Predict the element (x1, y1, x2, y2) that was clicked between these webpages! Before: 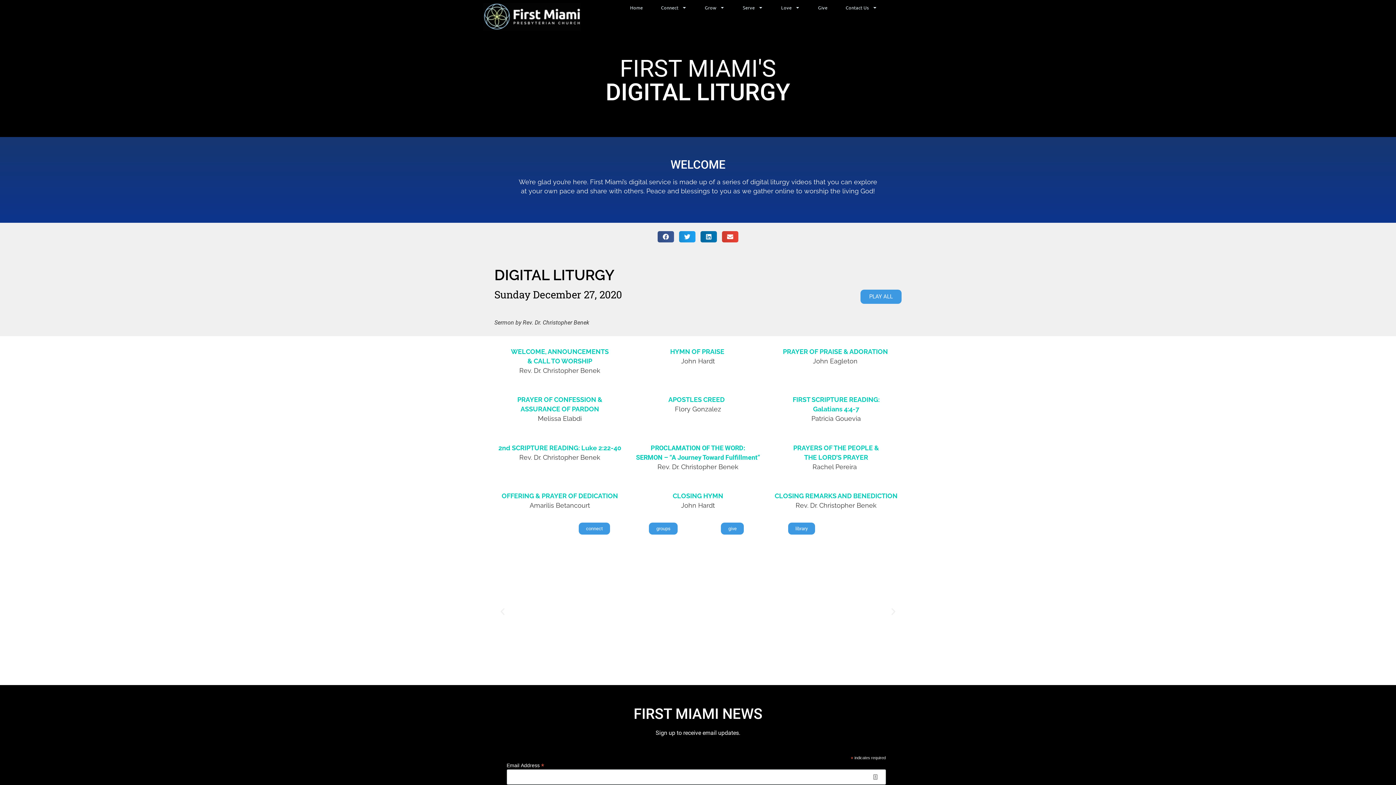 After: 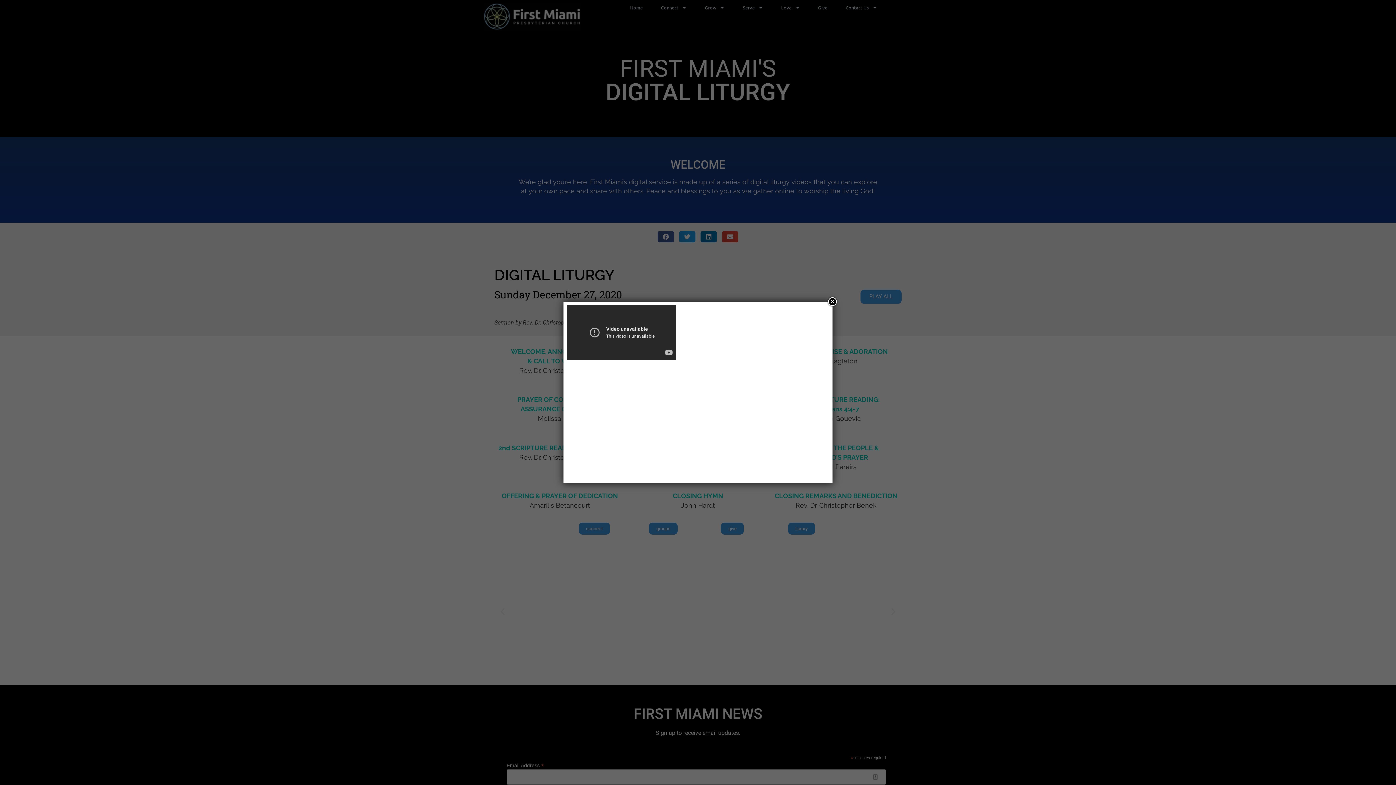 Action: label: HYMN OF PRAISE 
 bbox: (670, 347, 725, 355)